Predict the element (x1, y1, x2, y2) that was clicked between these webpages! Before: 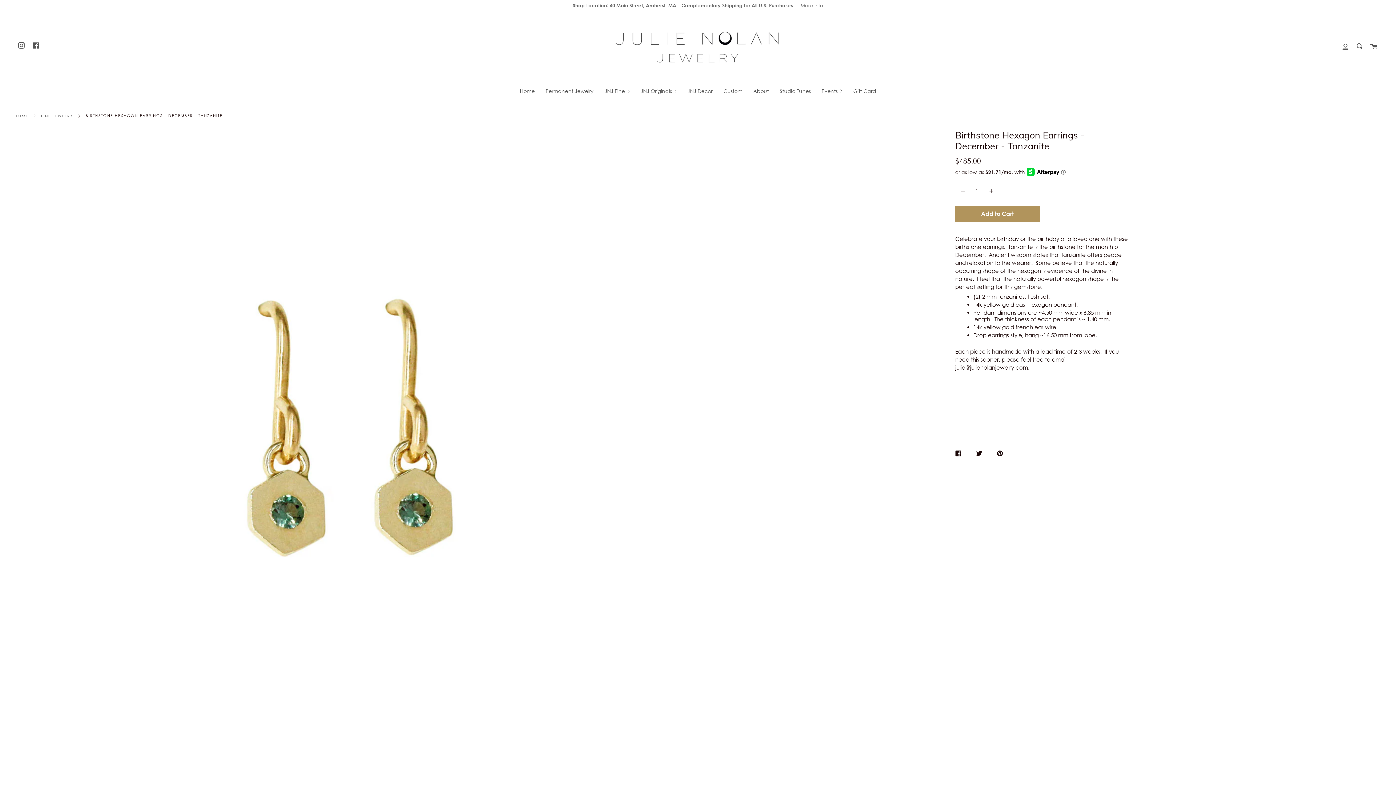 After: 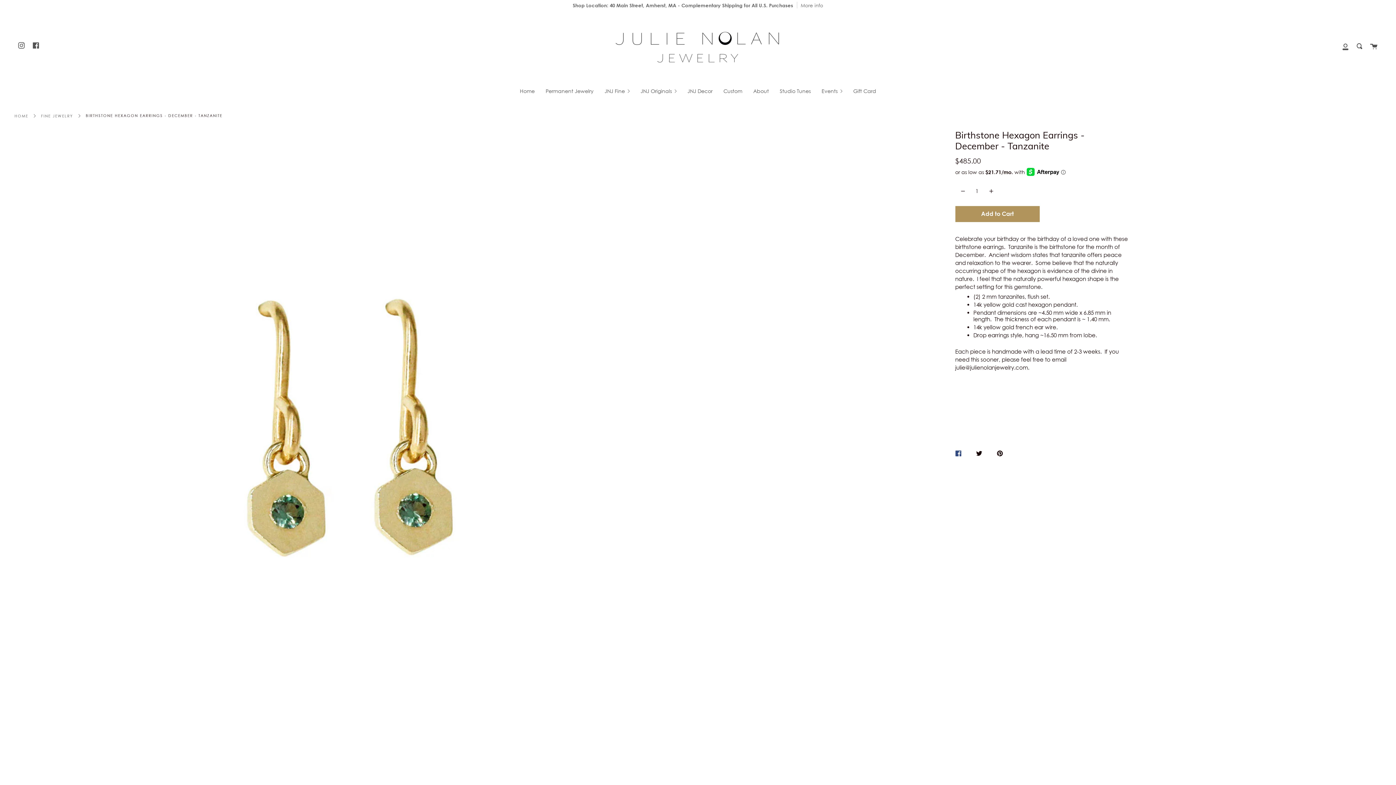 Action: bbox: (955, 445, 965, 462) label: SHARE ON FACEBOOK